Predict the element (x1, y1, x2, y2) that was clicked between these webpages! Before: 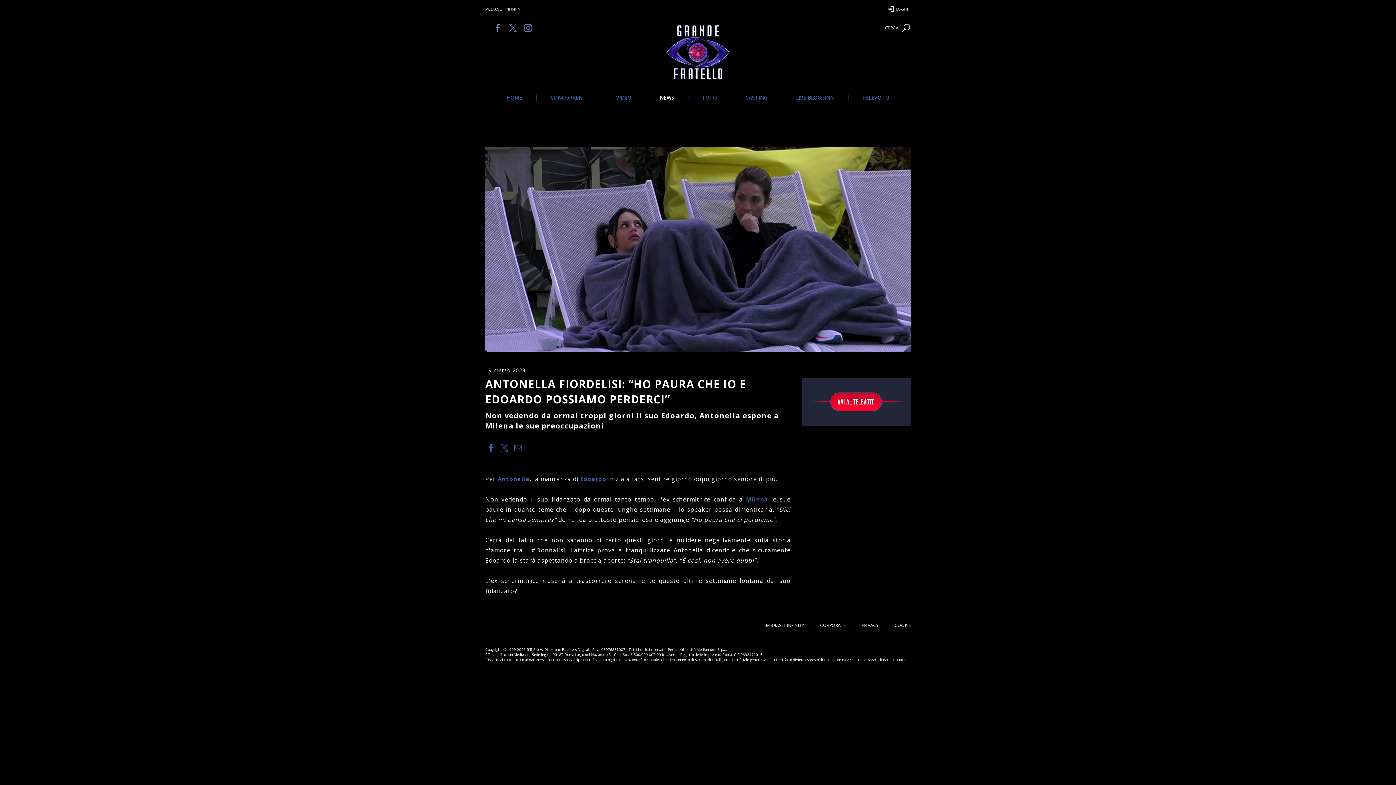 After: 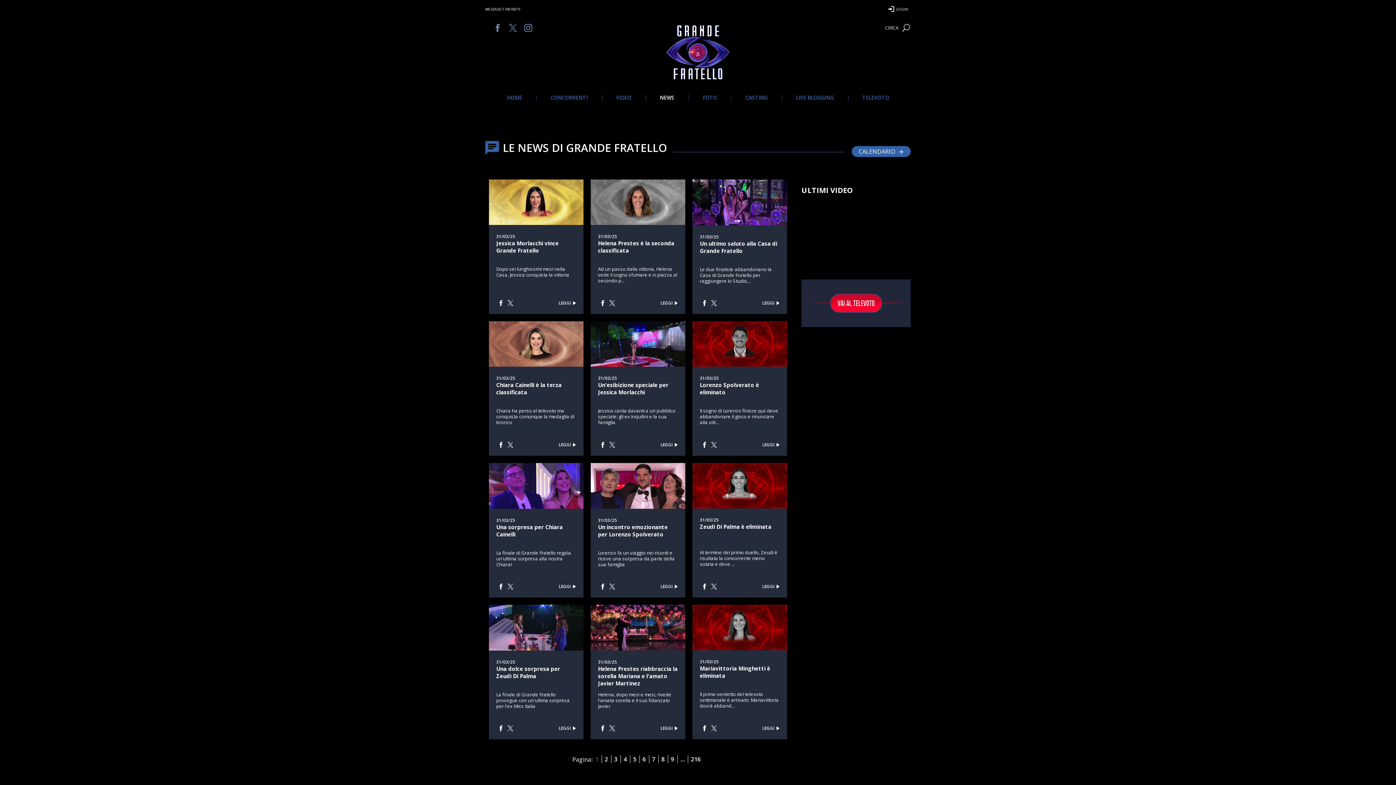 Action: bbox: (645, 95, 688, 100) label: NEWS